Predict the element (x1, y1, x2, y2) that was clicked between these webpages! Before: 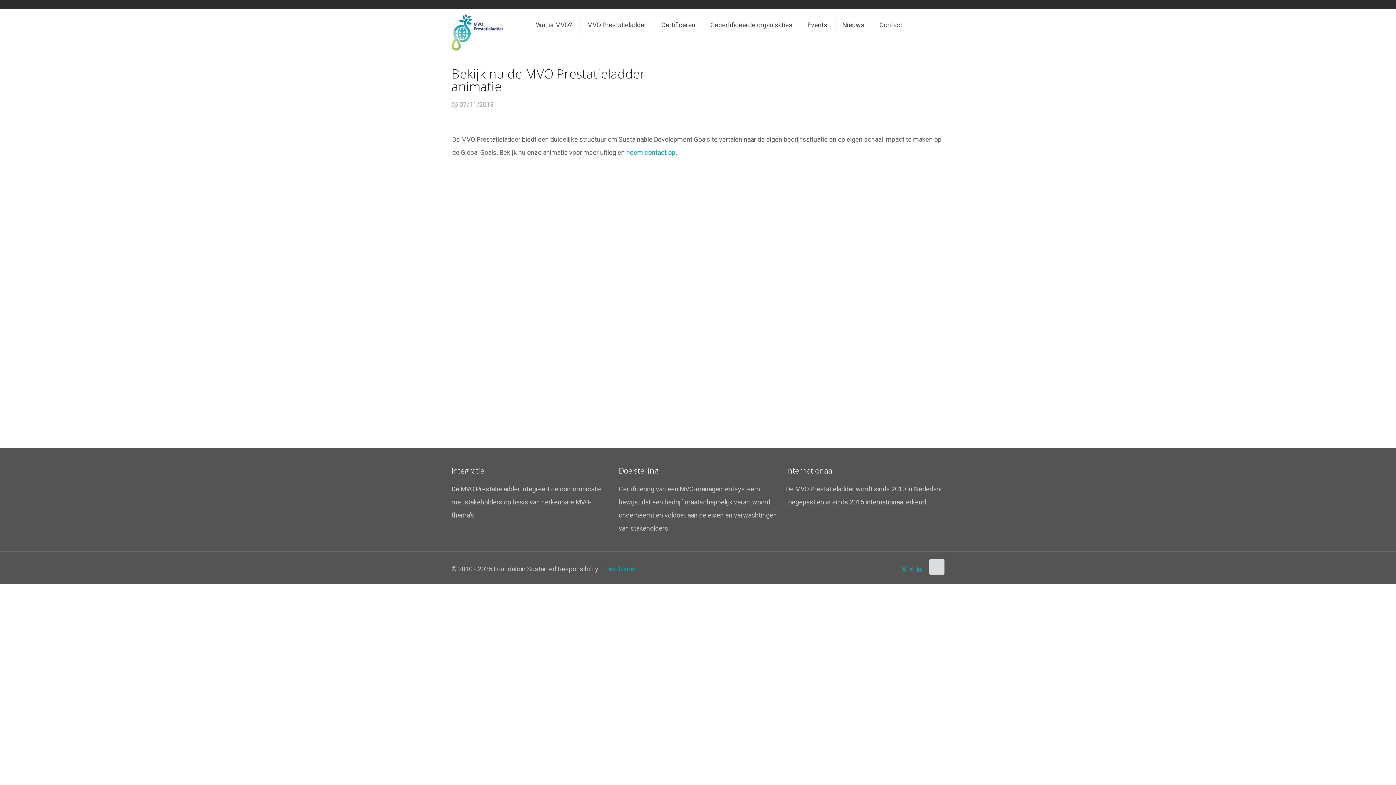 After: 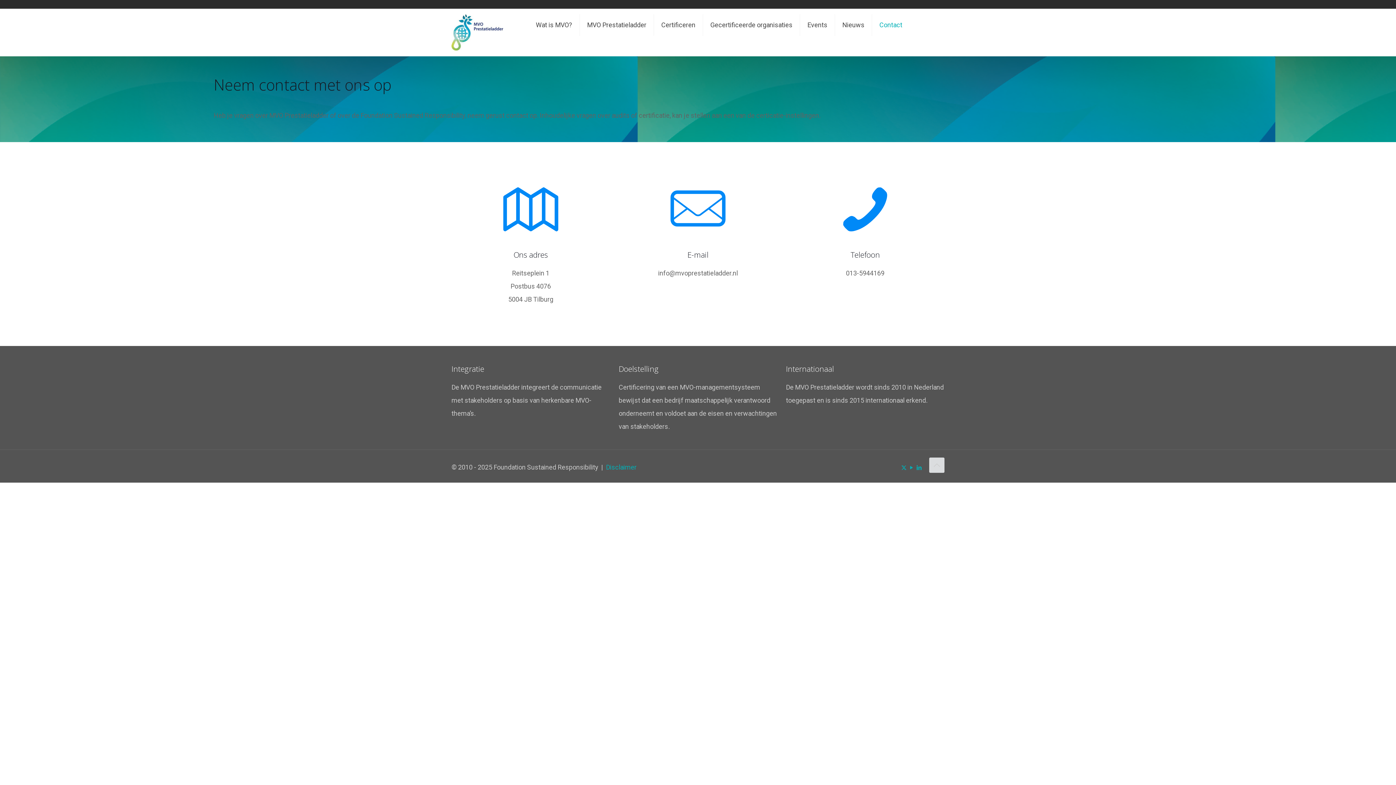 Action: label: neem contact op bbox: (626, 148, 675, 156)